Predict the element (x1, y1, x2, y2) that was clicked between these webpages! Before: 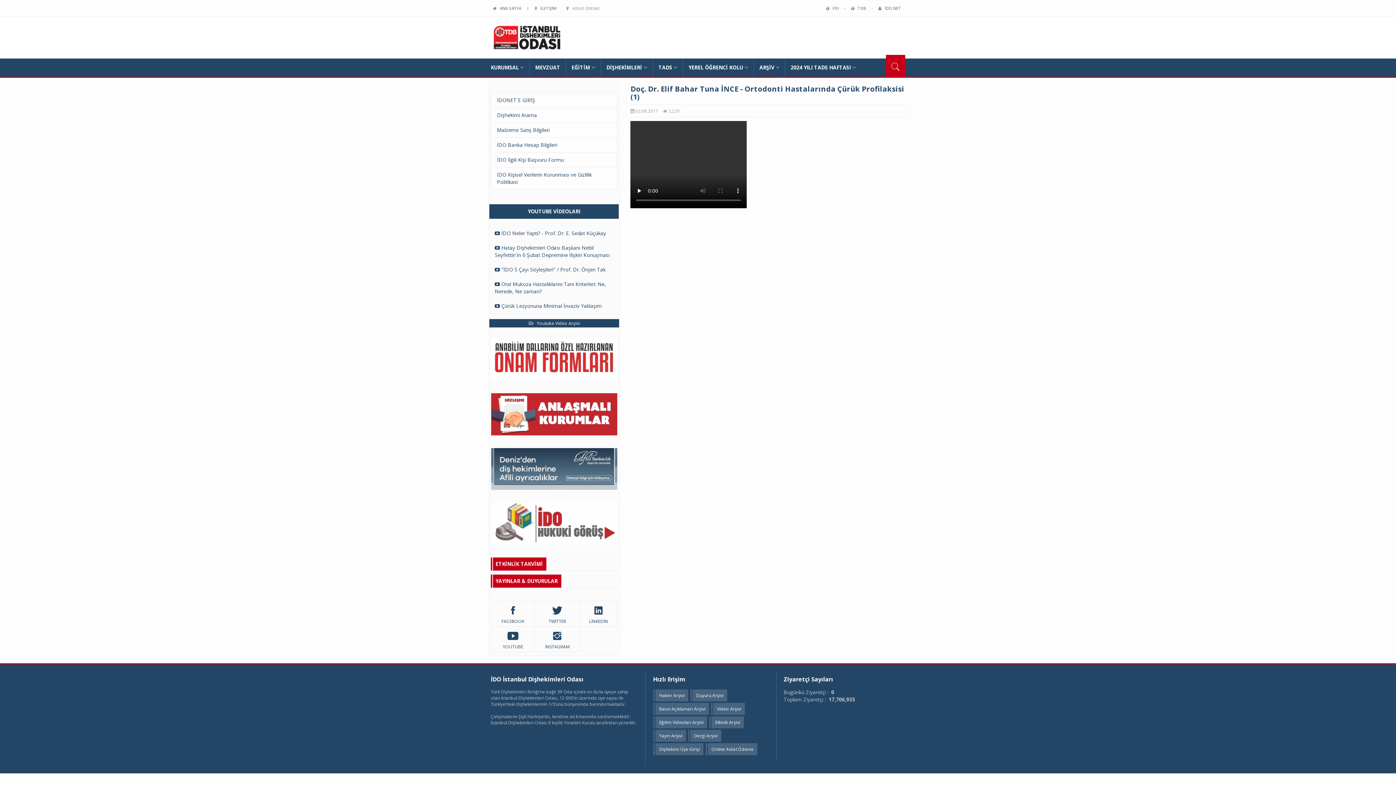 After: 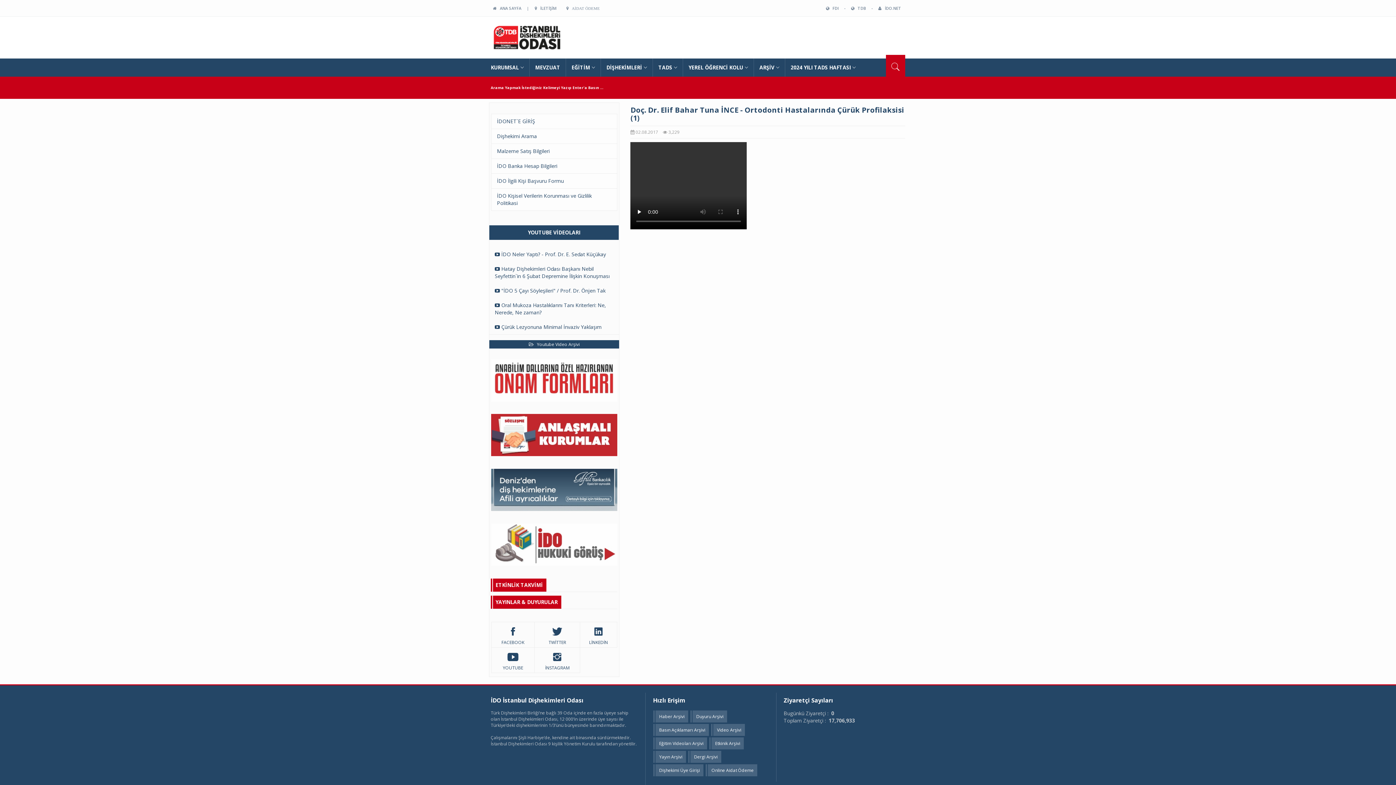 Action: bbox: (886, 54, 905, 76)